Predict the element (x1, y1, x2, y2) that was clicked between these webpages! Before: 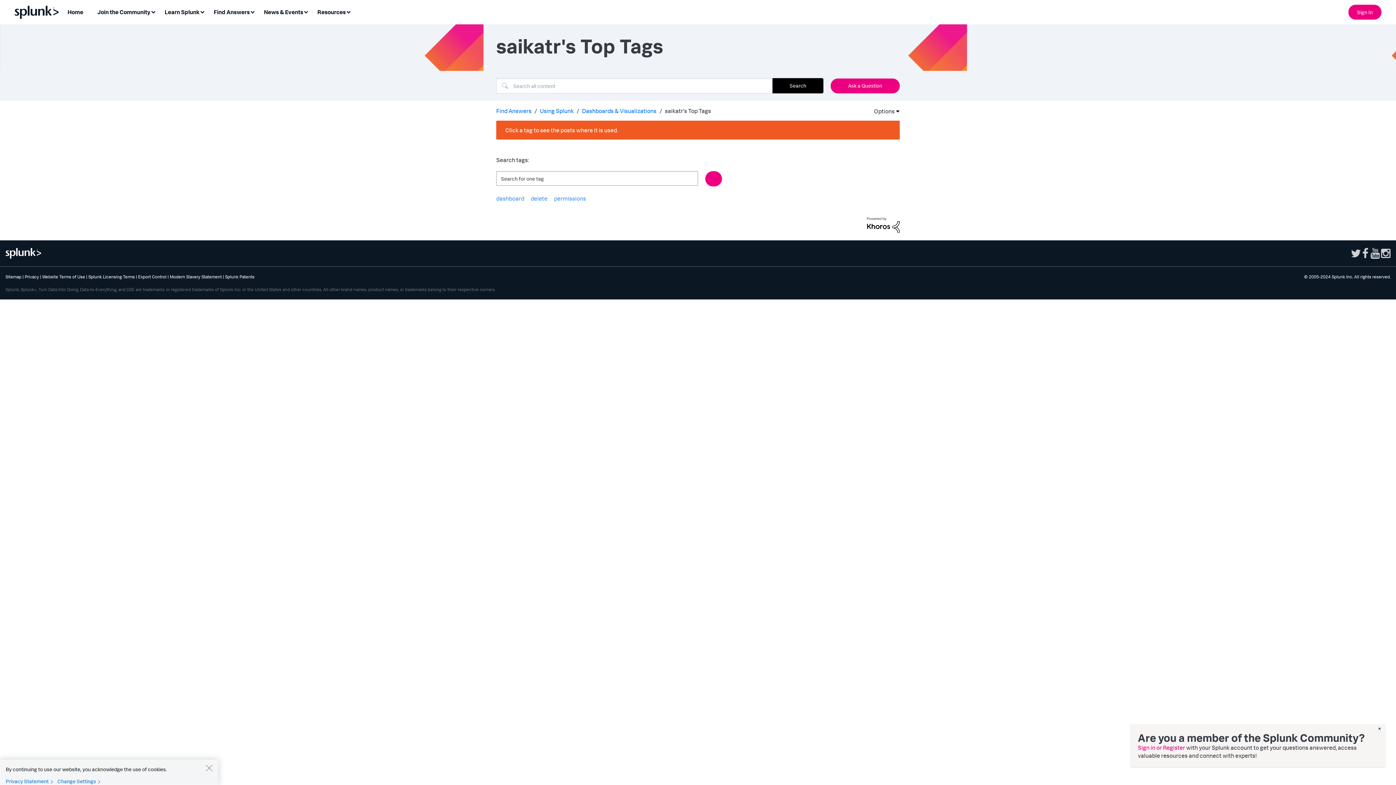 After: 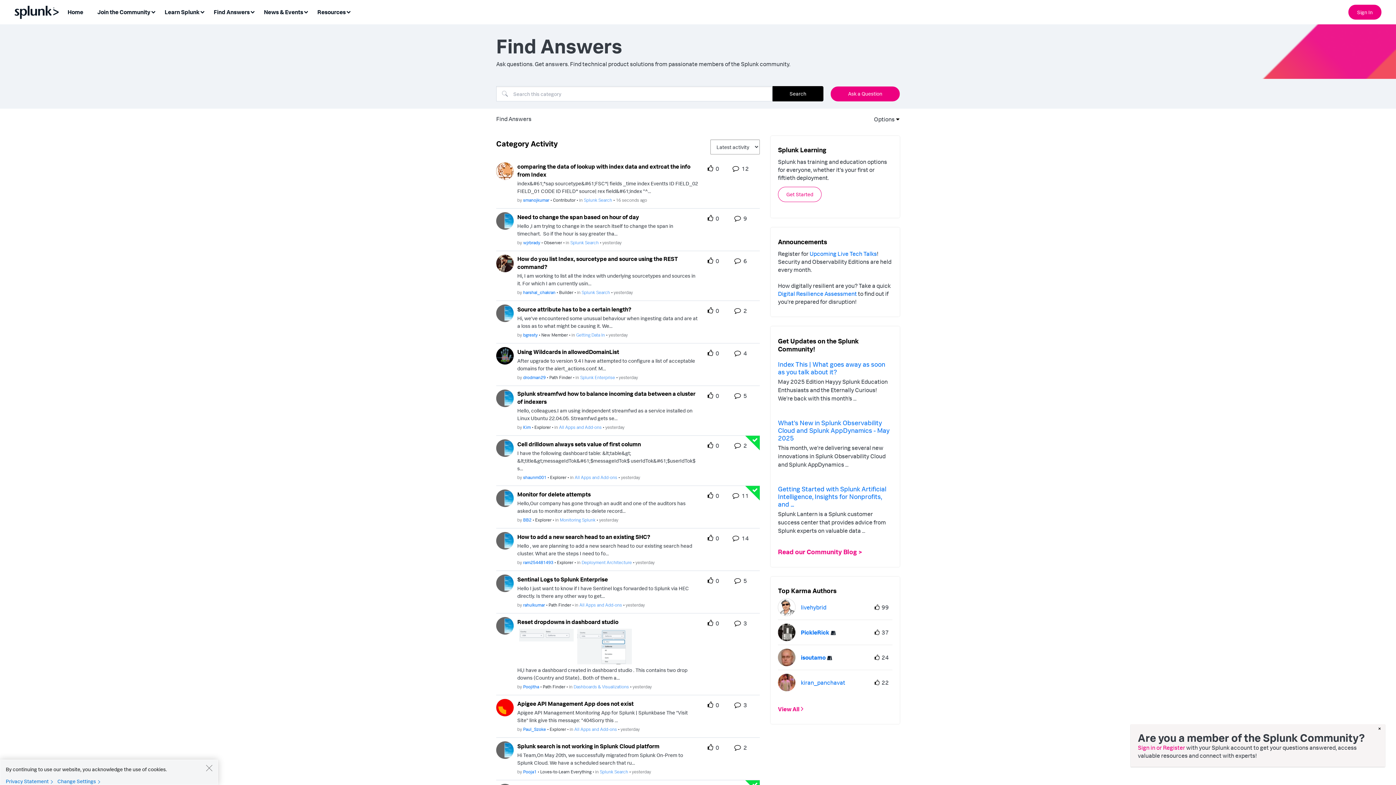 Action: label: Find Answers bbox: (496, 107, 531, 114)